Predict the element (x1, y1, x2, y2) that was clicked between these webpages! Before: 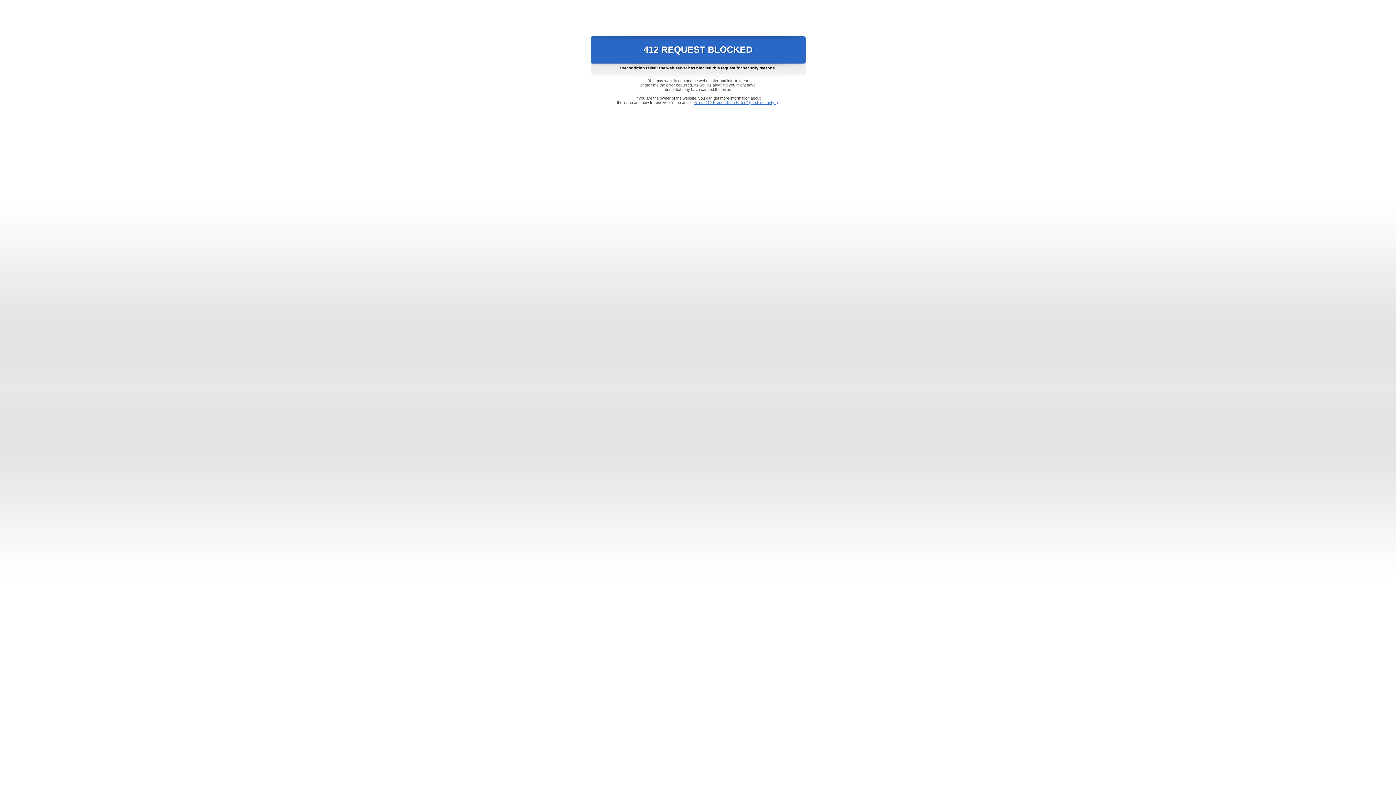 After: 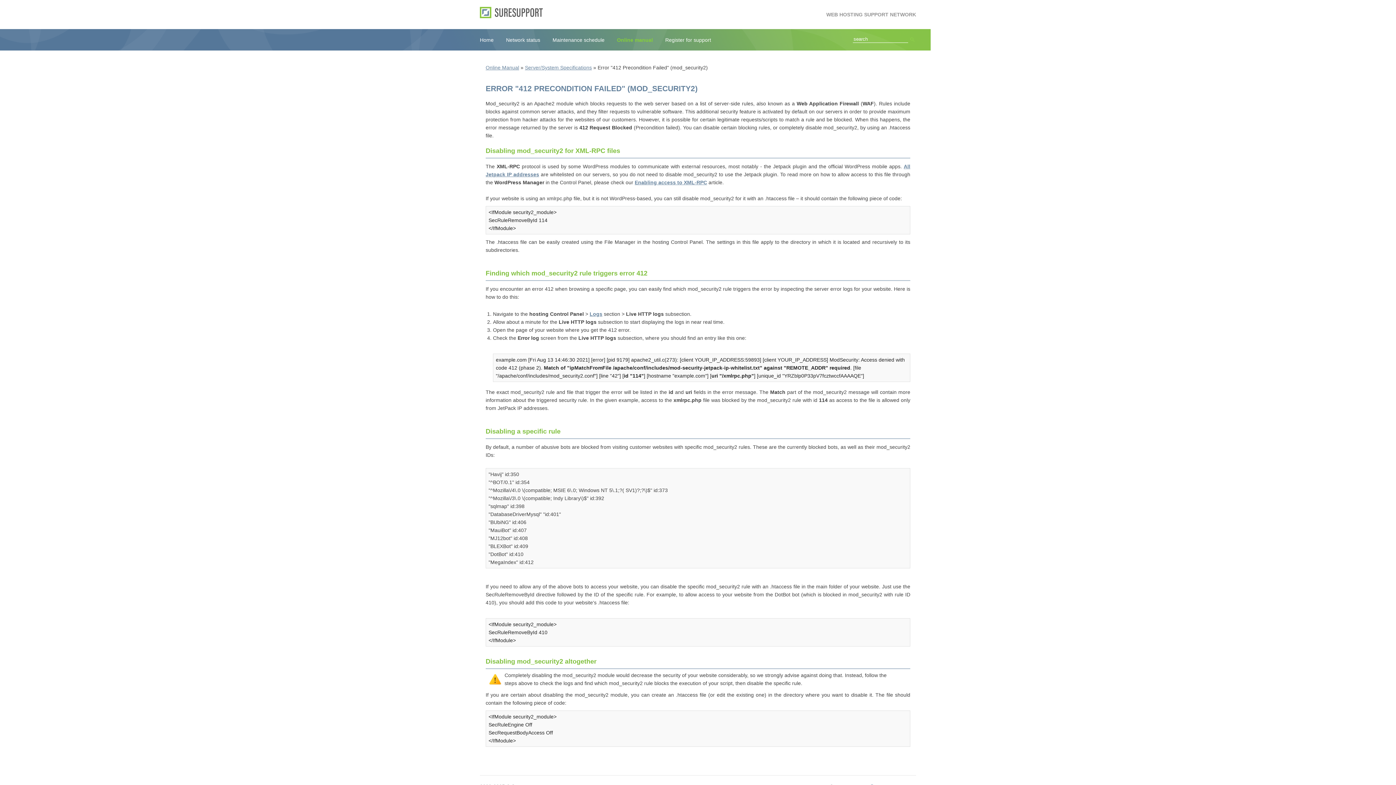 Action: label: Error "412 Precondition Failed" (mod_security2) bbox: (693, 100, 778, 104)